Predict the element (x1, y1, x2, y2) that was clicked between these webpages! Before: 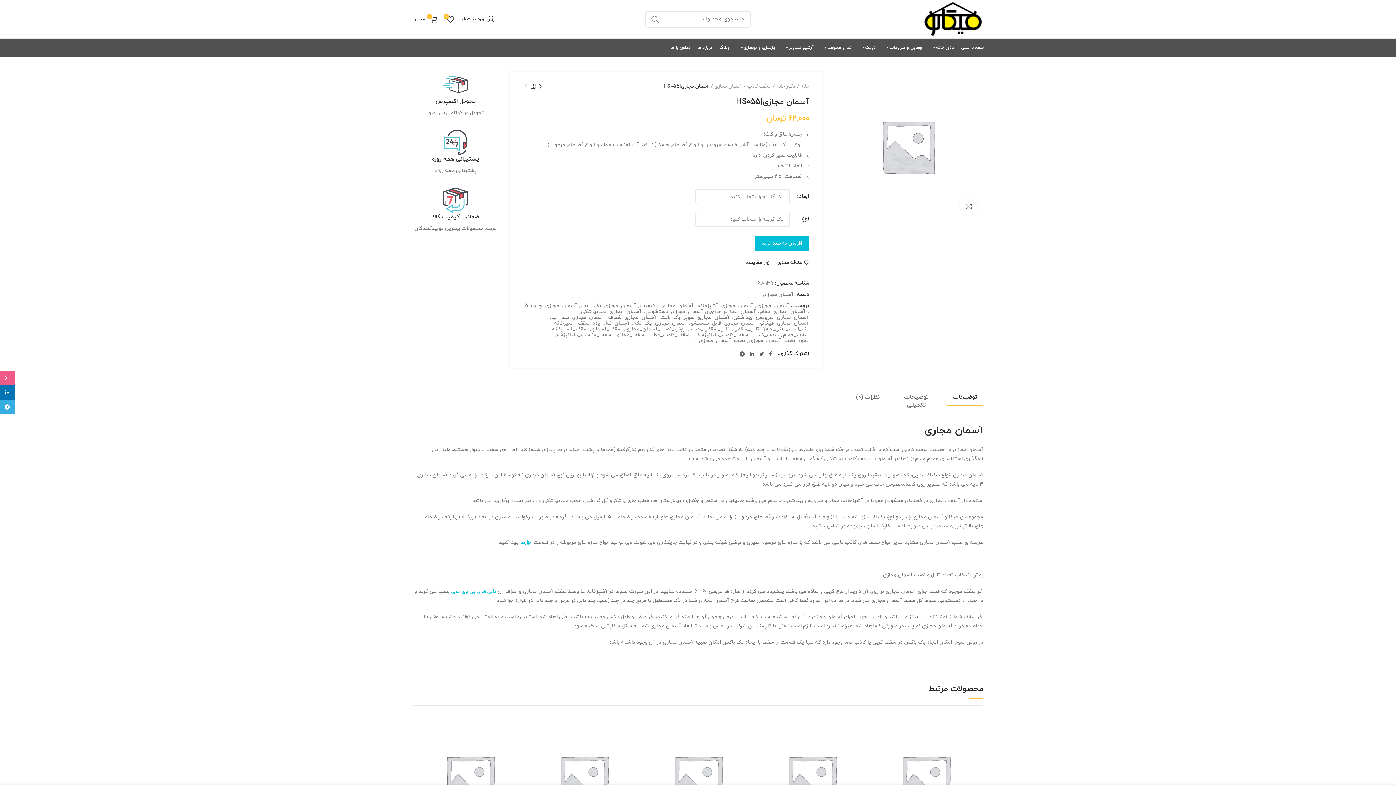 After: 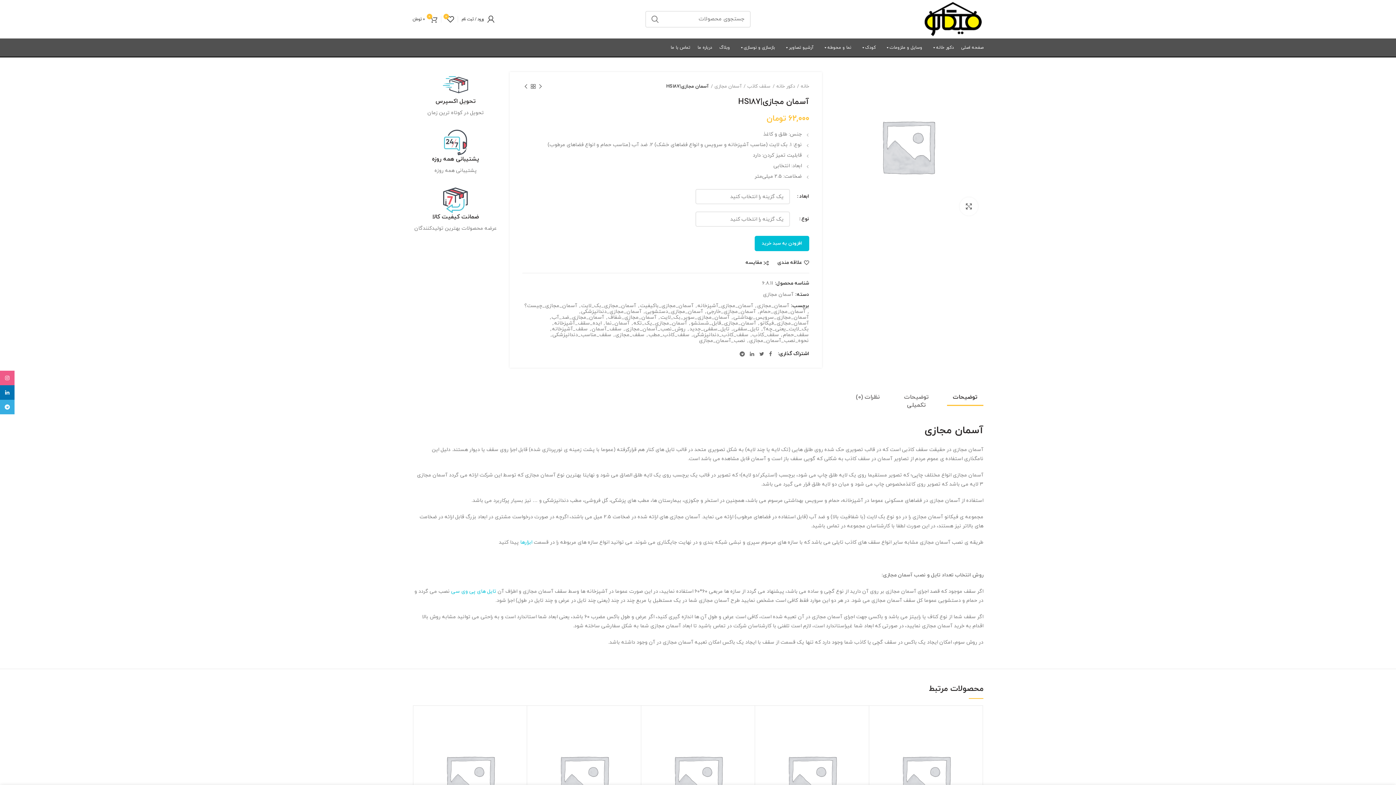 Action: bbox: (646, 711, 749, 848)